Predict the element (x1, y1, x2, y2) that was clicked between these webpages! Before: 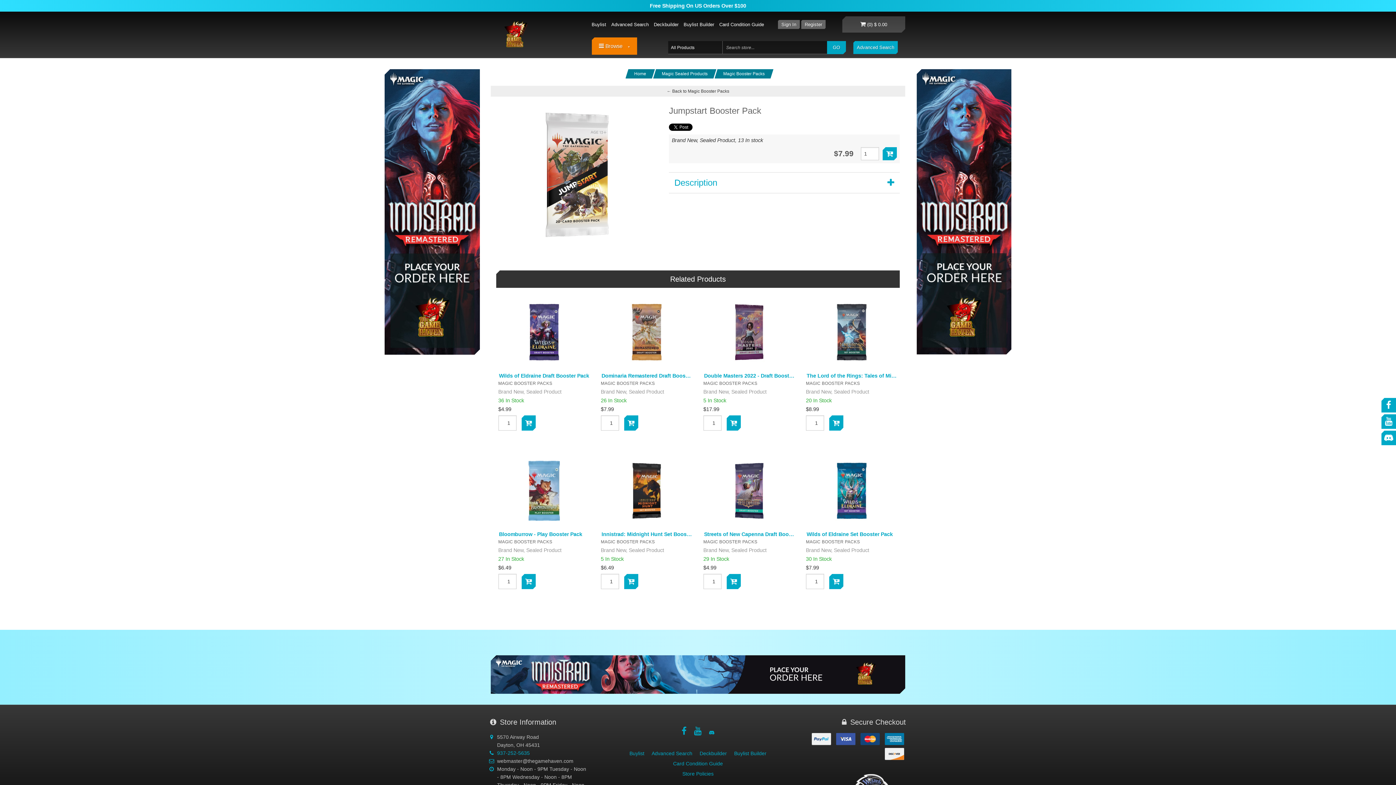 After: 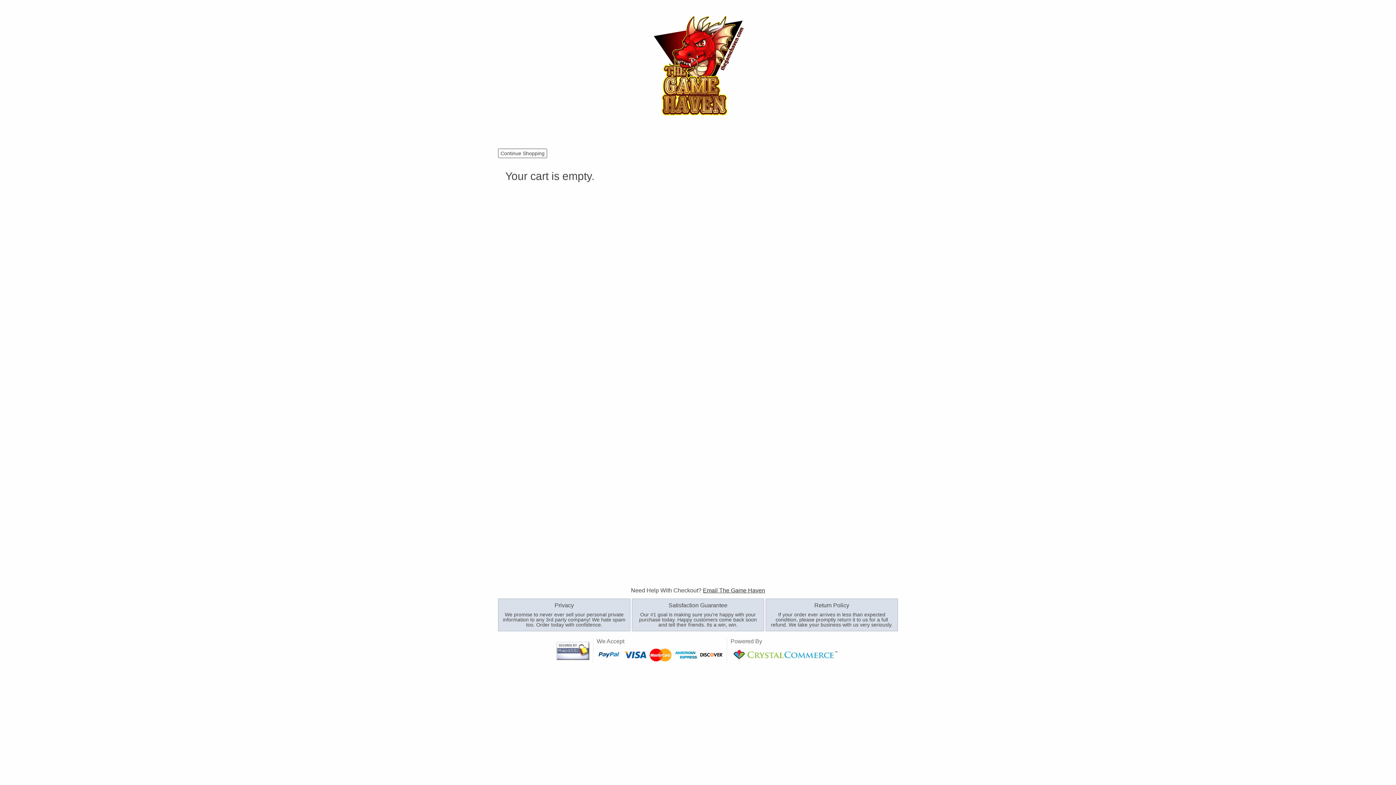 Action: label:  (0) $ 0.00 bbox: (842, 16, 905, 32)